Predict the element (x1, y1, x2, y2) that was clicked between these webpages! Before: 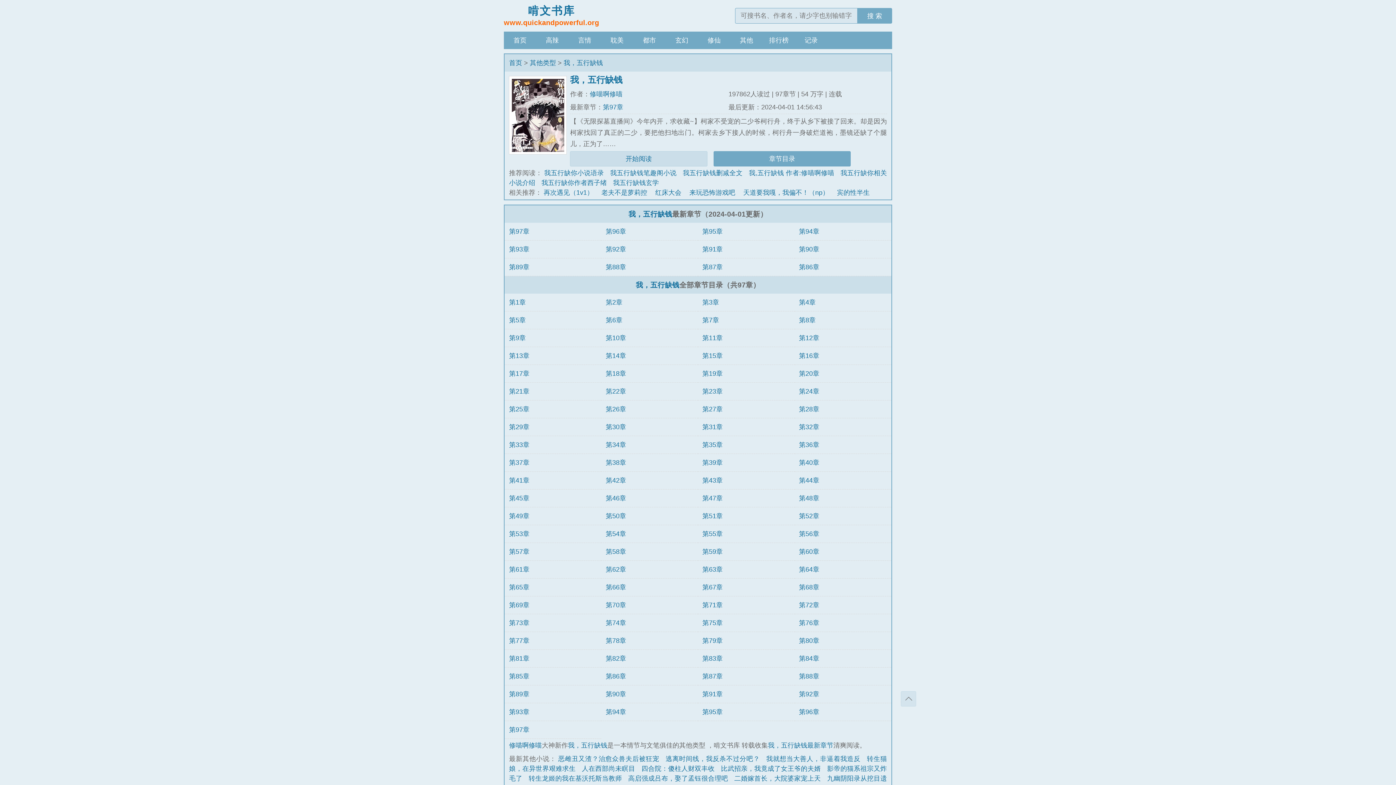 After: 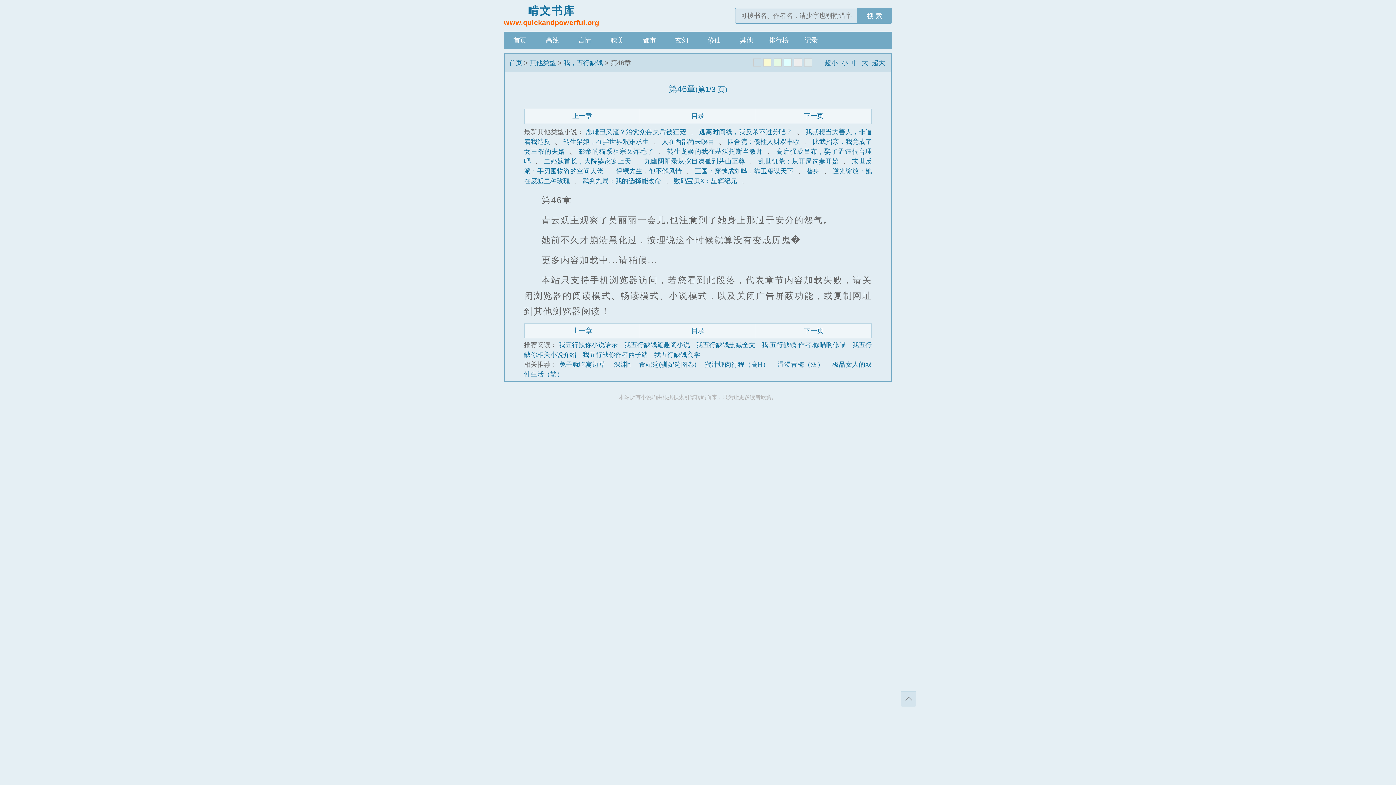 Action: label: 第46章 bbox: (605, 494, 626, 502)